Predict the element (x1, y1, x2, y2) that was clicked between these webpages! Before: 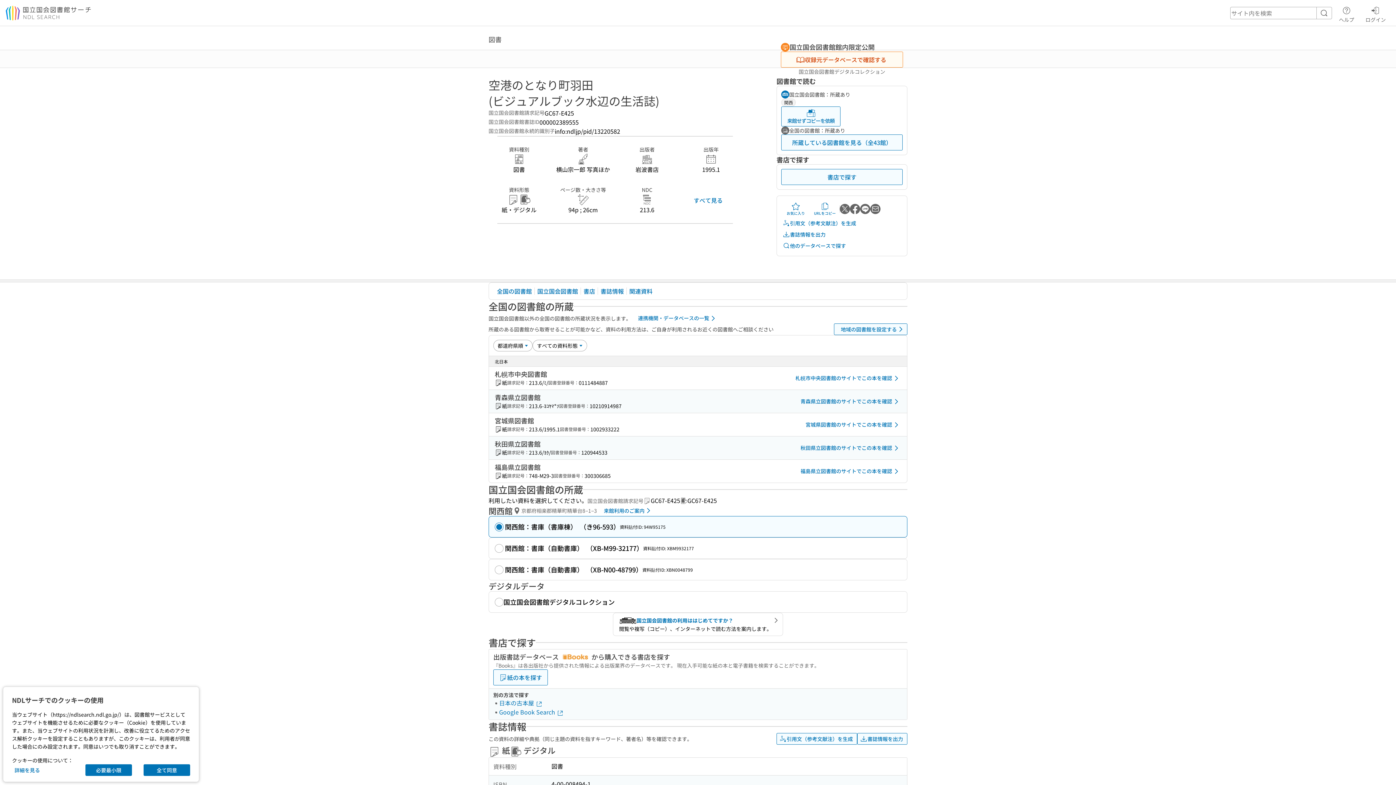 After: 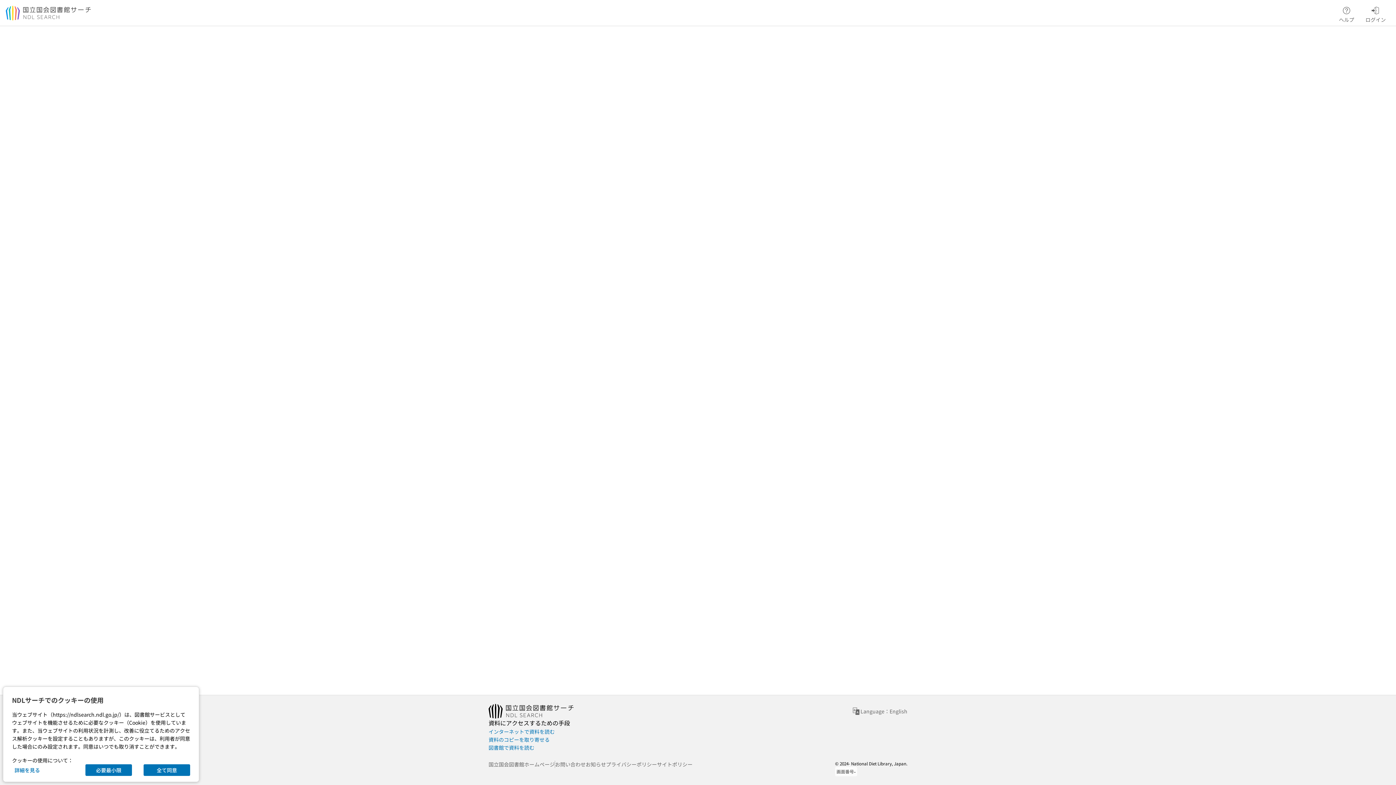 Action: bbox: (551, 674, 614, 684) label: 横山, 宗一郎, 1920-1995